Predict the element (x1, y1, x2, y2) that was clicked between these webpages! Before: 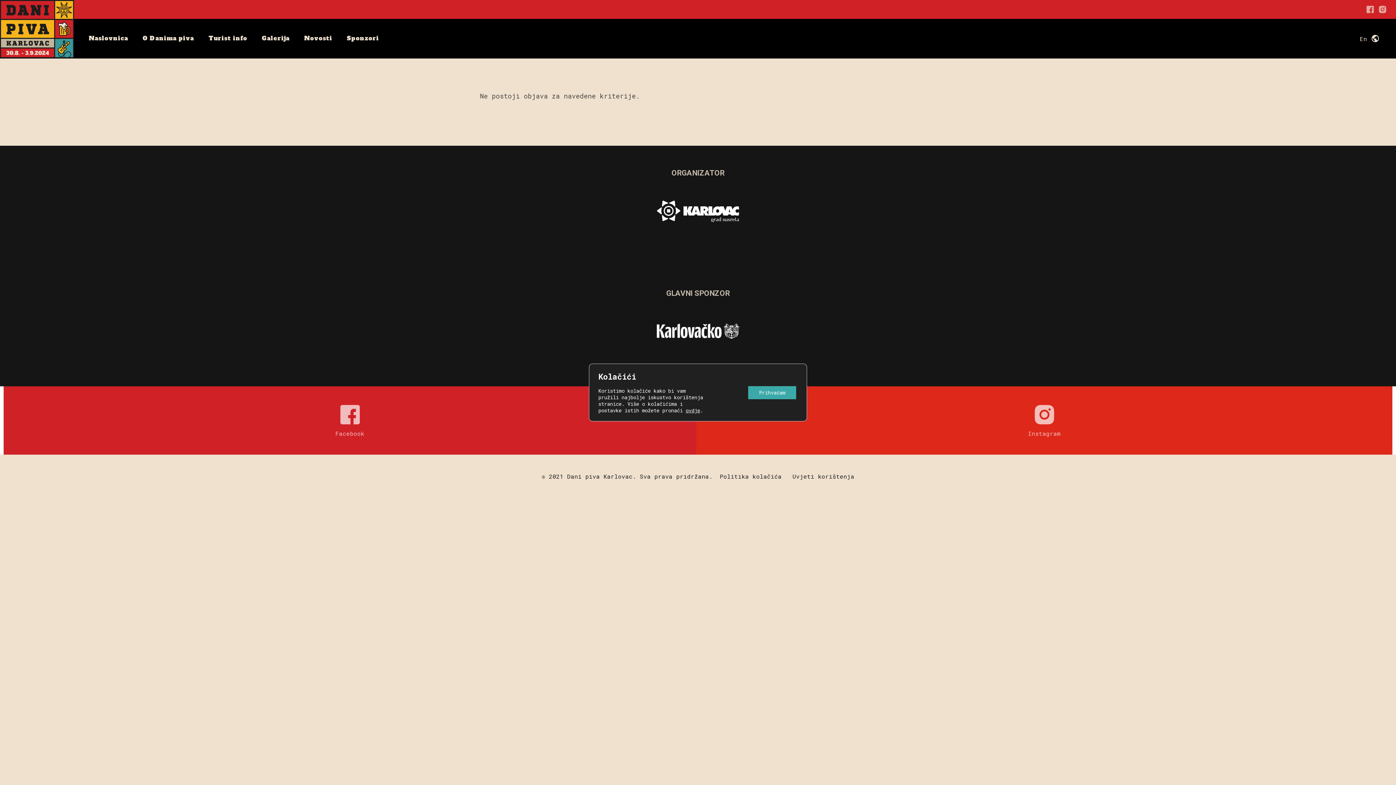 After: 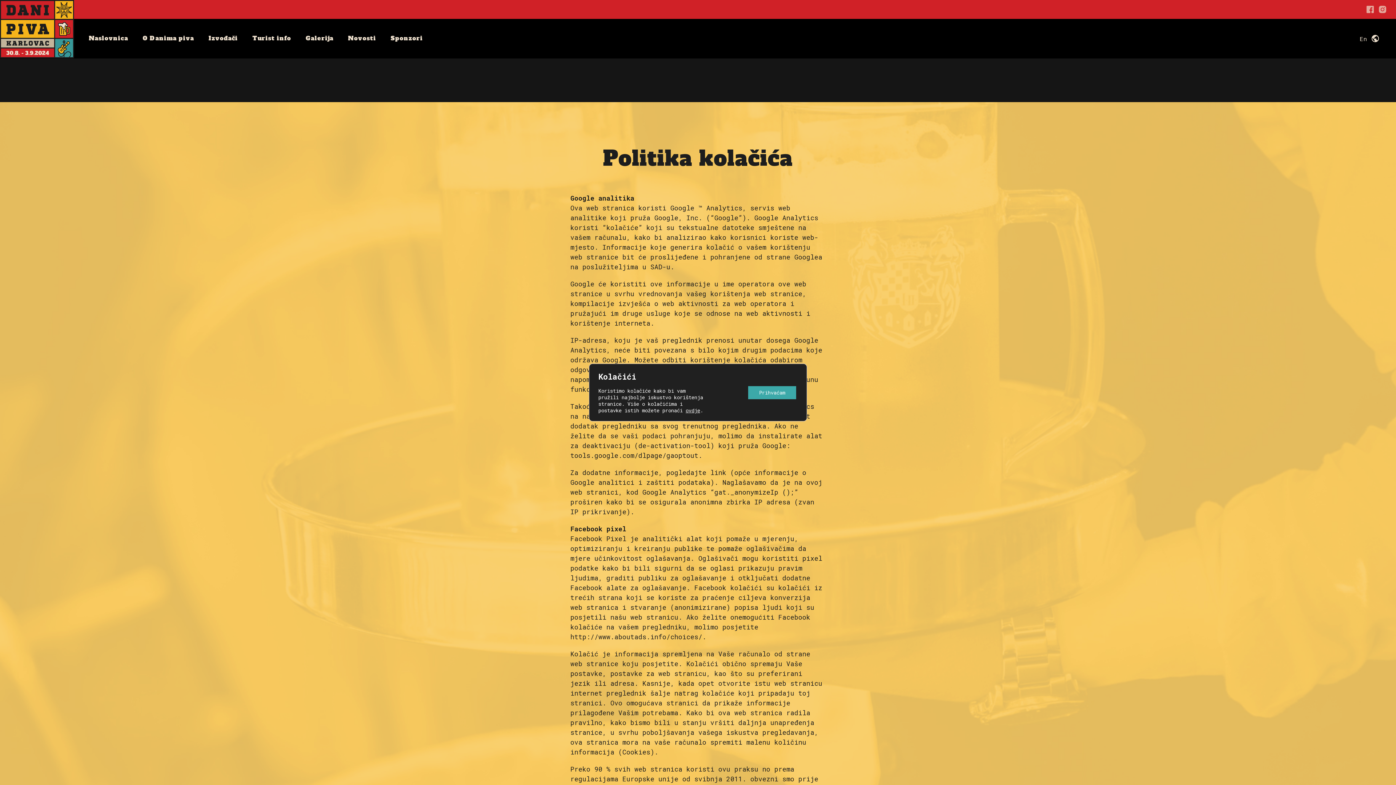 Action: label: Politika kolačića bbox: (720, 472, 781, 480)